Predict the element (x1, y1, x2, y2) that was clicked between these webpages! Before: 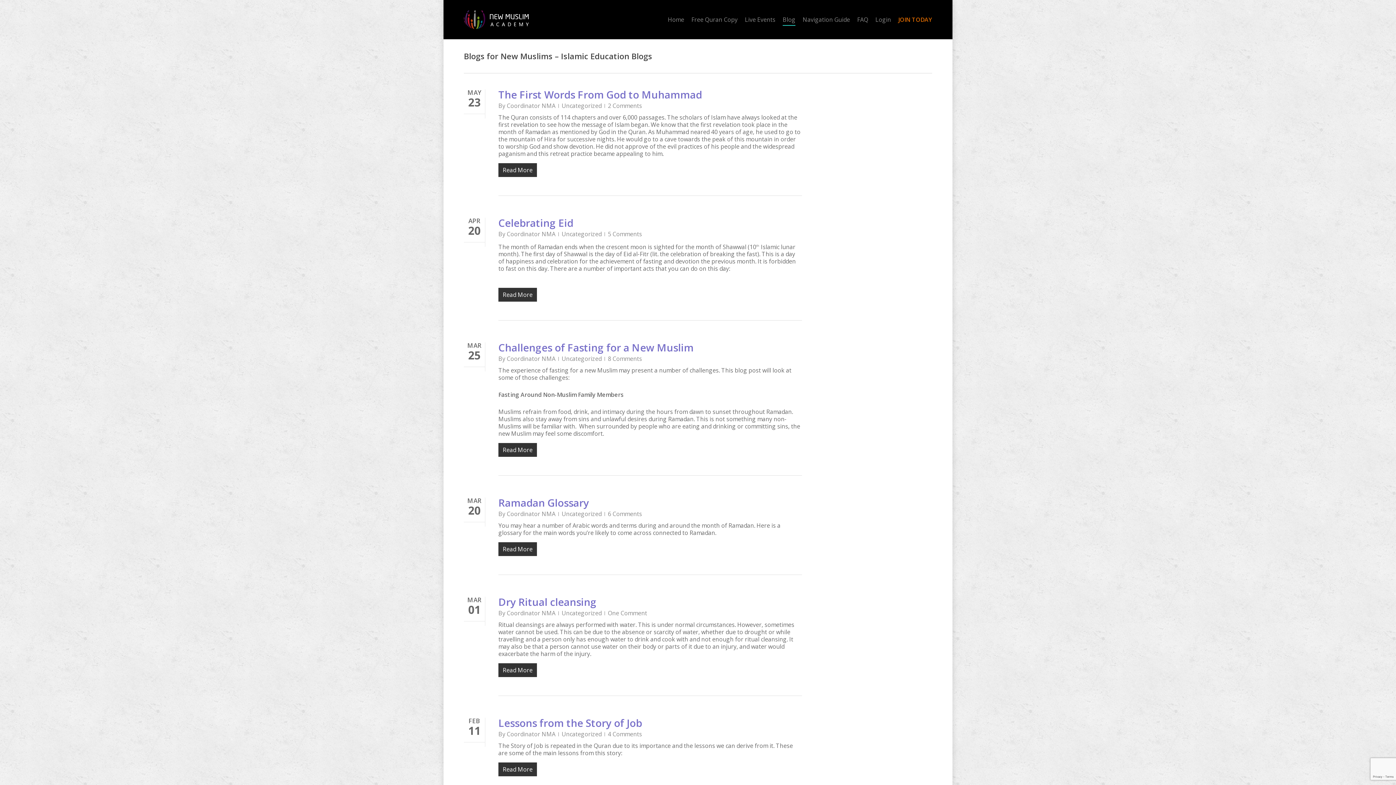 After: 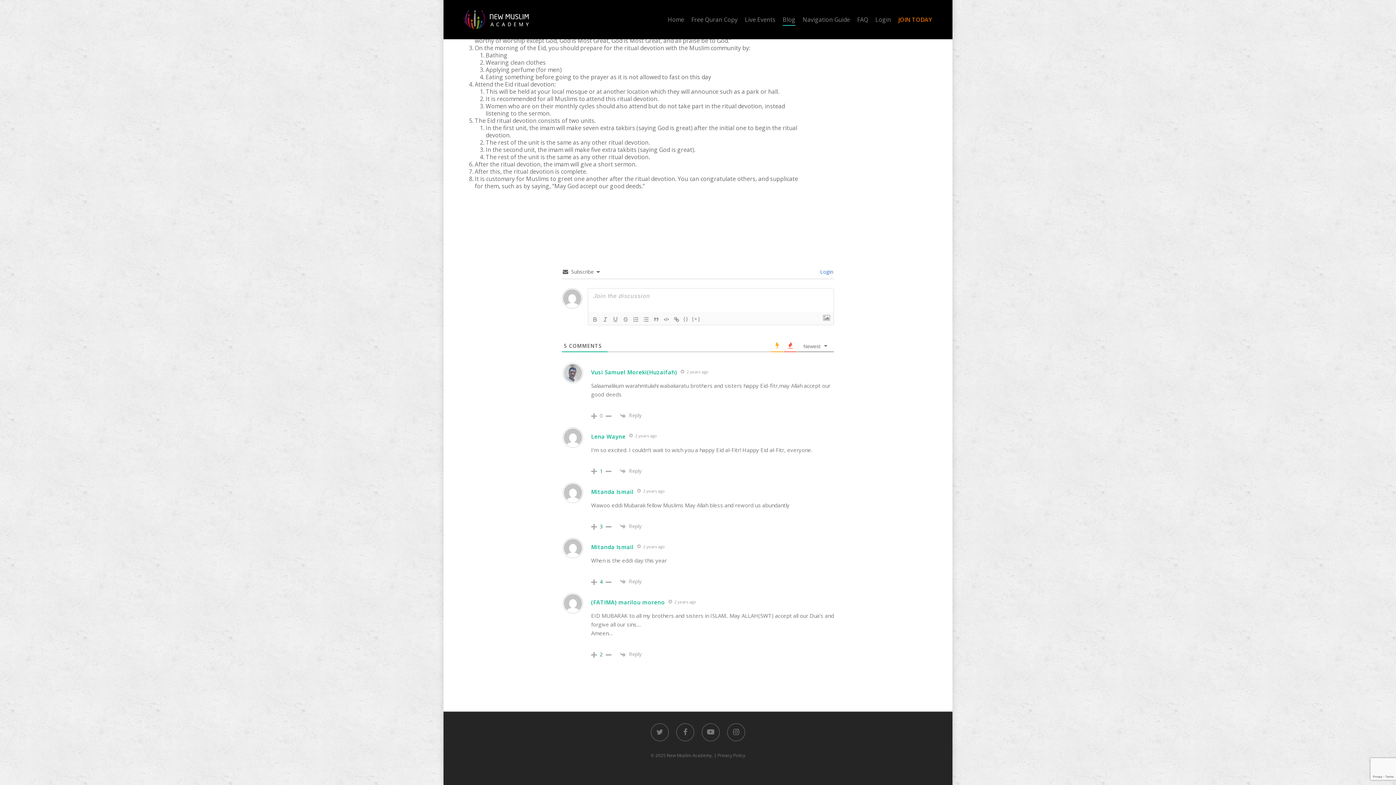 Action: label: 5 Comments bbox: (608, 230, 642, 238)